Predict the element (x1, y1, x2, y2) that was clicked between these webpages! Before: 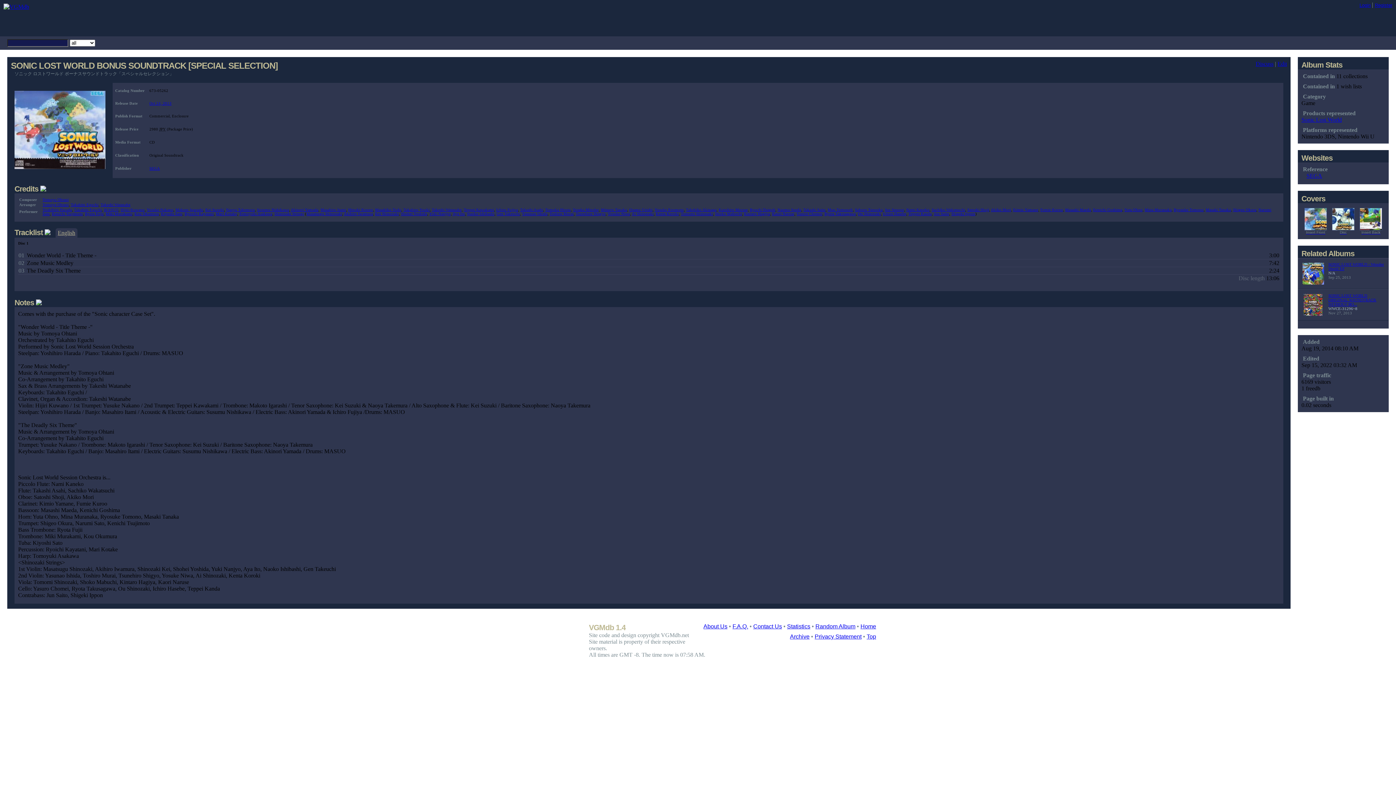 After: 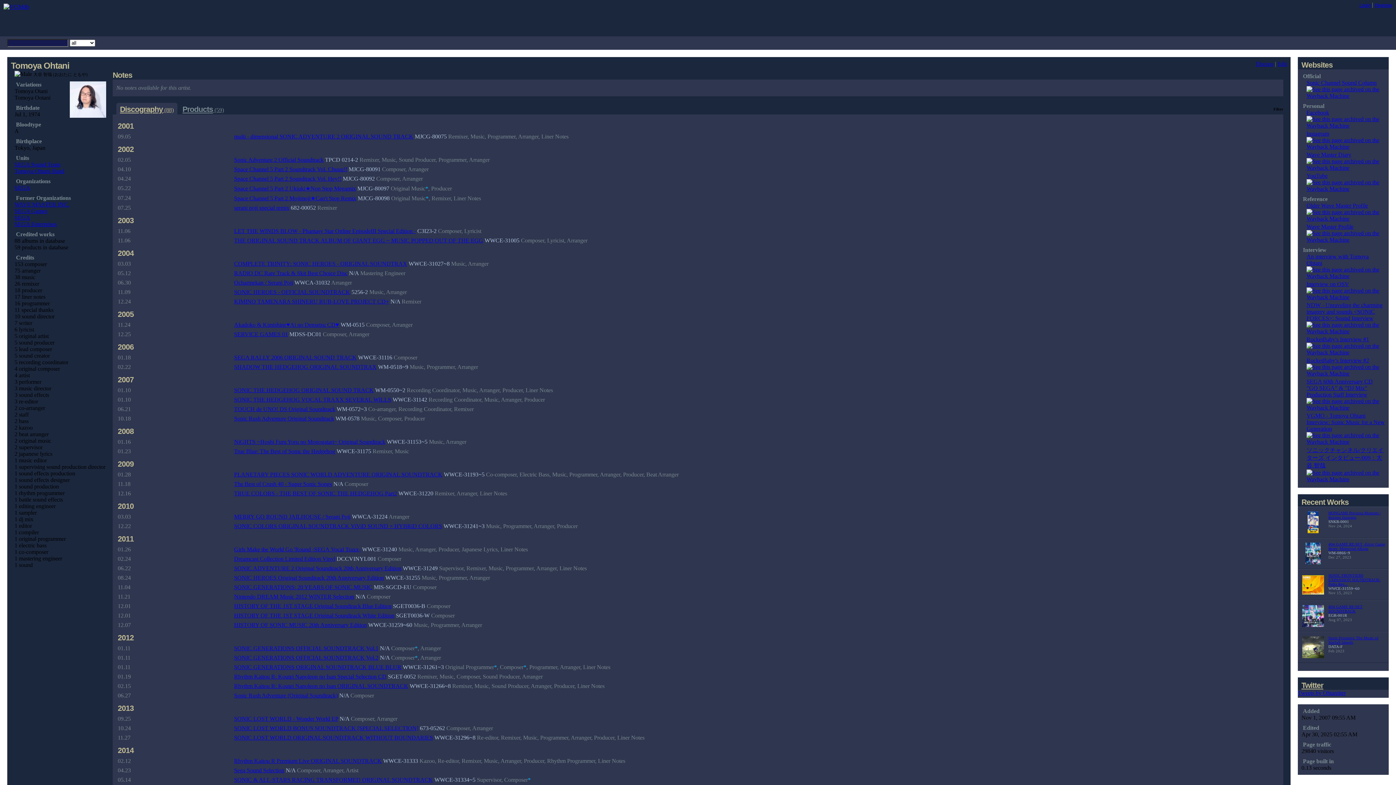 Action: bbox: (42, 202, 68, 206) label: Tomoya Ohtani